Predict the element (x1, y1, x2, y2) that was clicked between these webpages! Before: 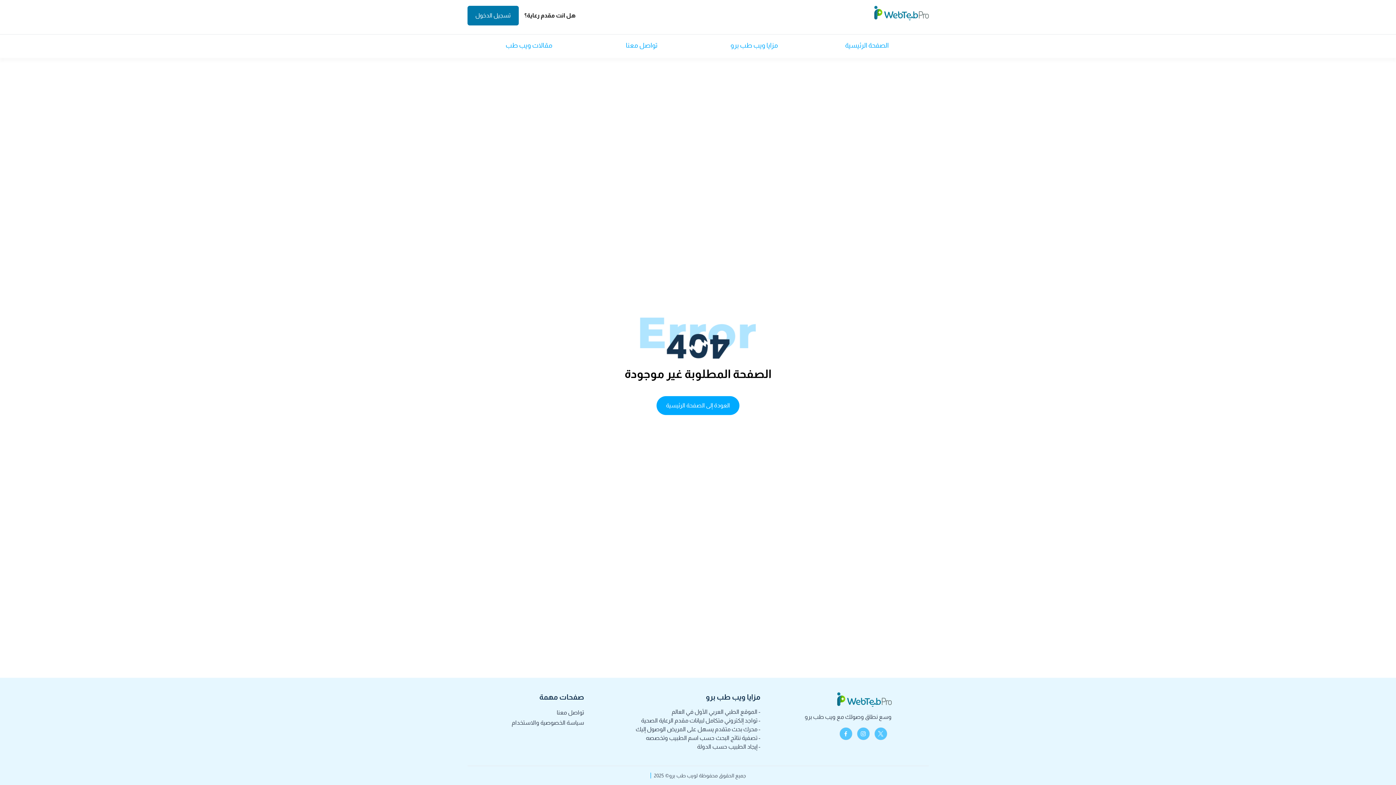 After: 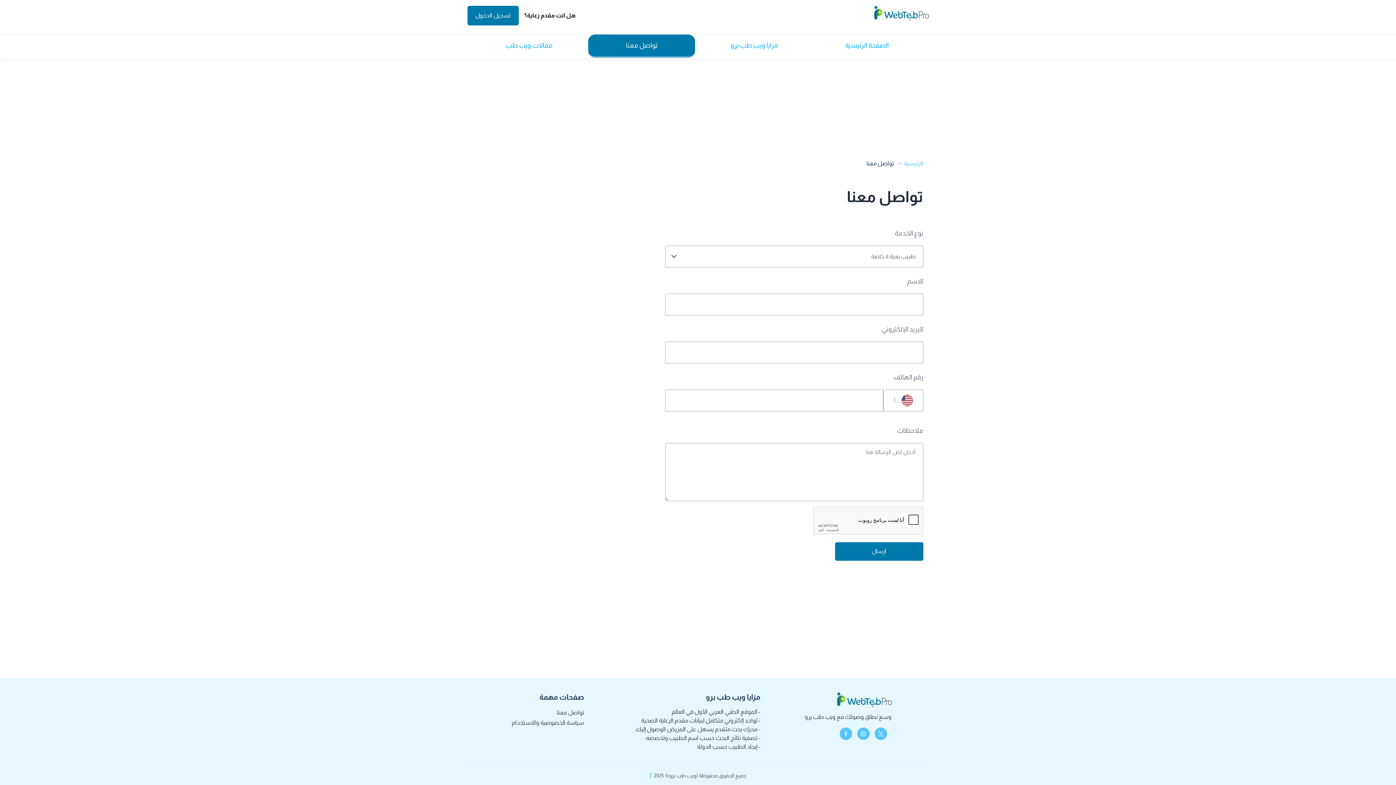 Action: bbox: (626, 34, 657, 56) label: تواصل معنا